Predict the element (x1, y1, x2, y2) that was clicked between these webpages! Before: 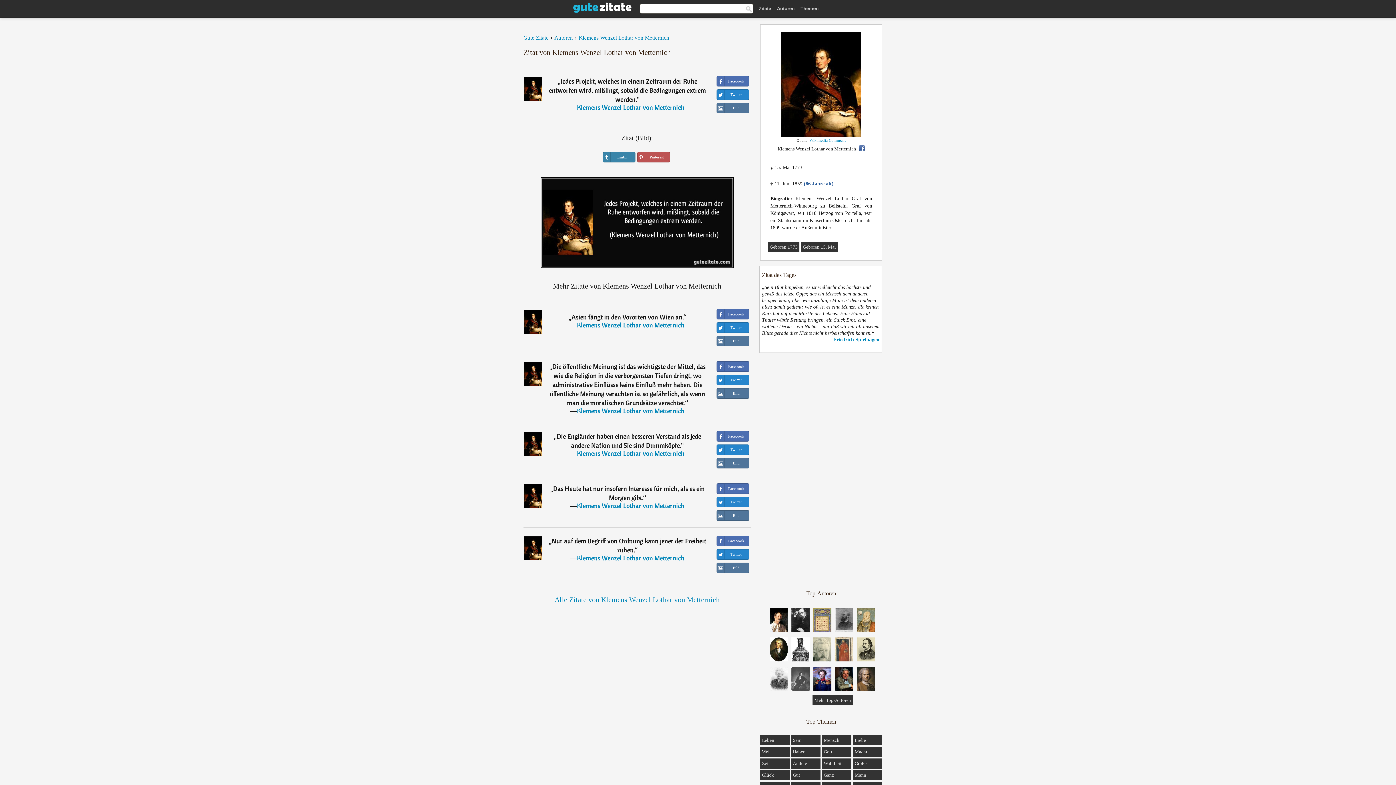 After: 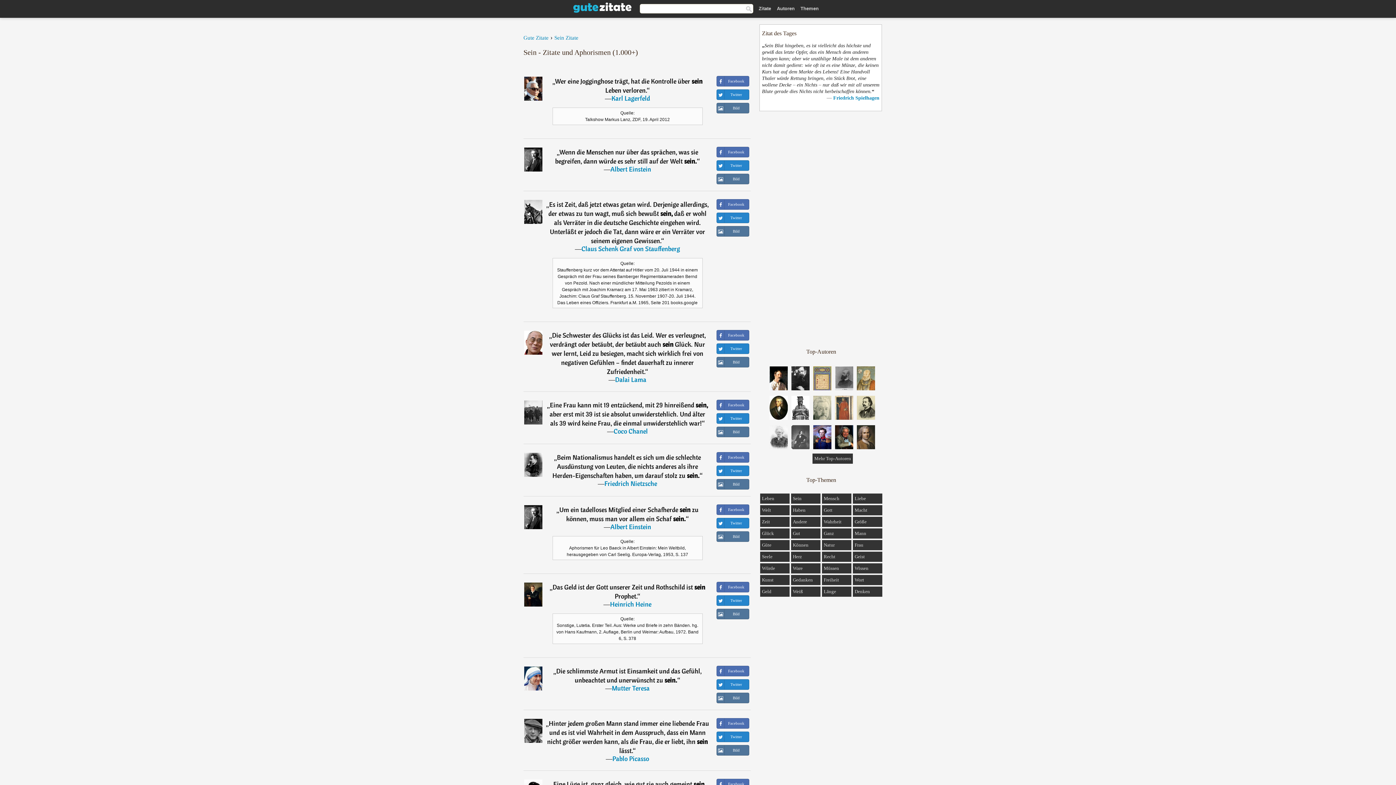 Action: label: Sein bbox: (793, 737, 801, 743)